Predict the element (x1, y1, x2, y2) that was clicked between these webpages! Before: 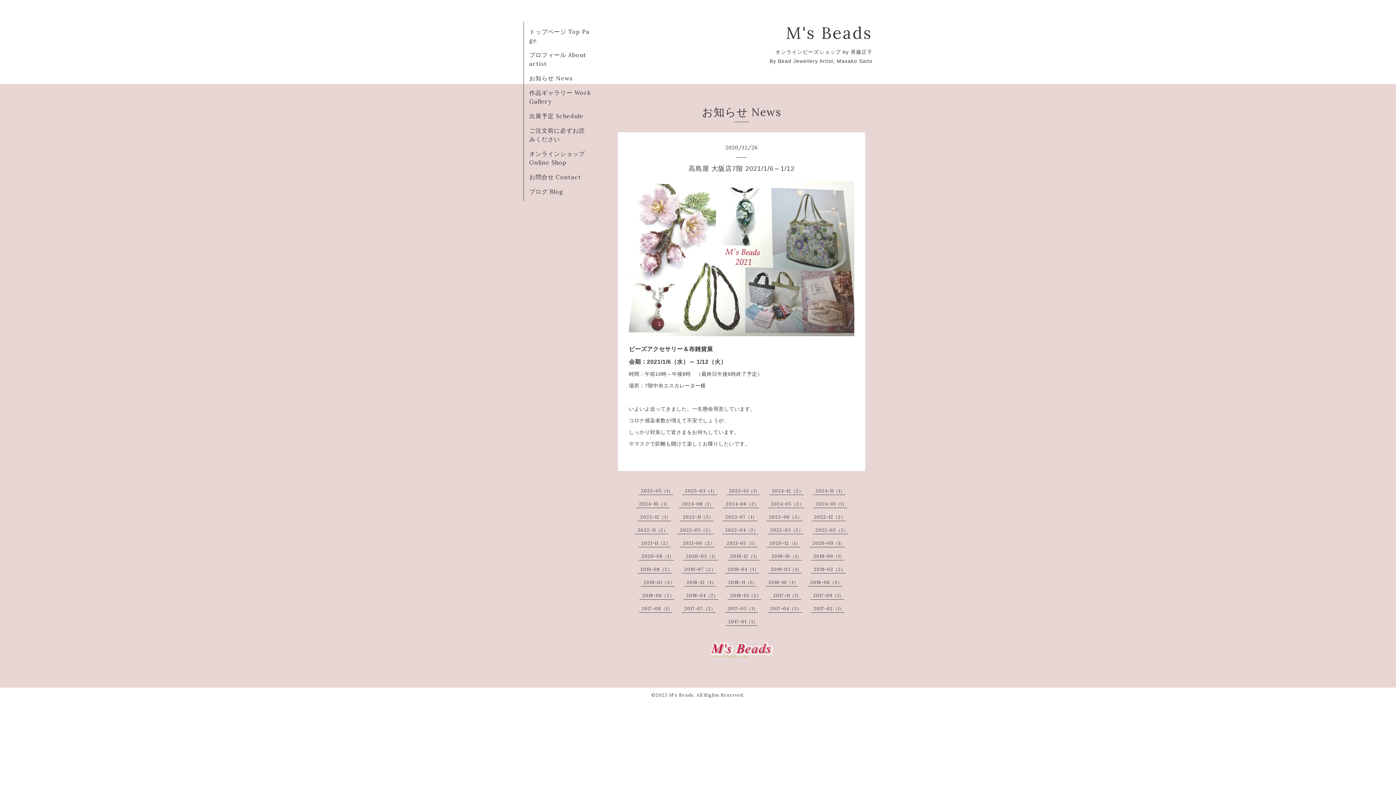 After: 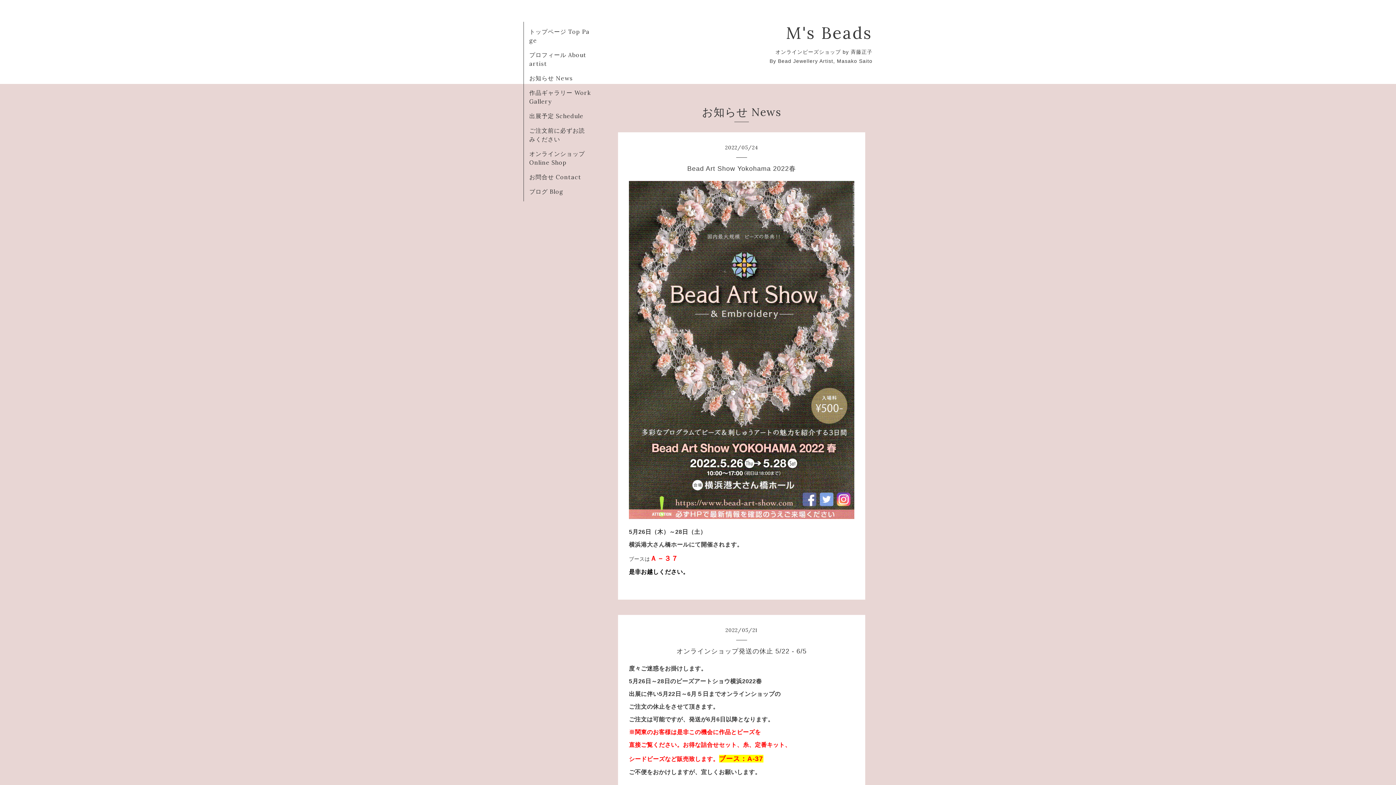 Action: bbox: (680, 527, 713, 533) label: 2022-05（2）